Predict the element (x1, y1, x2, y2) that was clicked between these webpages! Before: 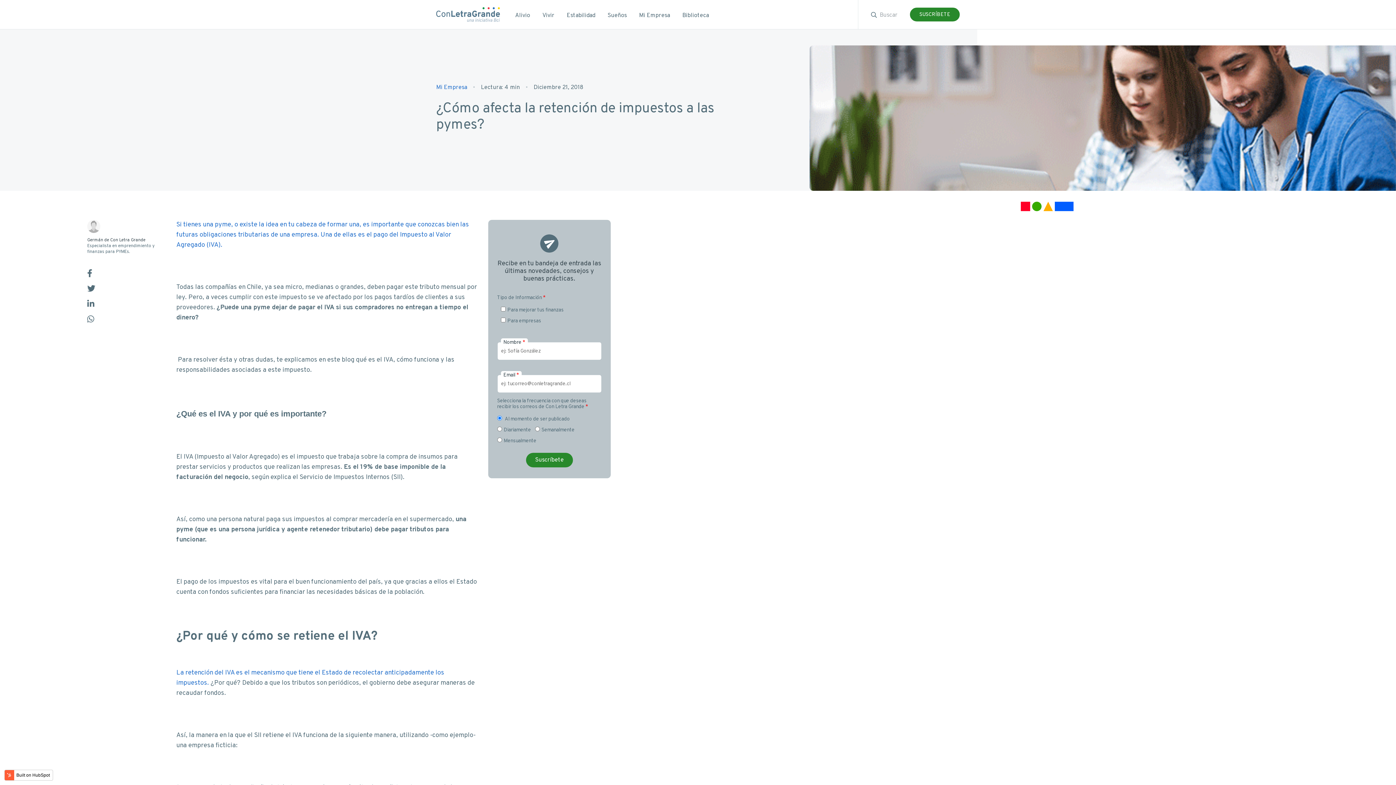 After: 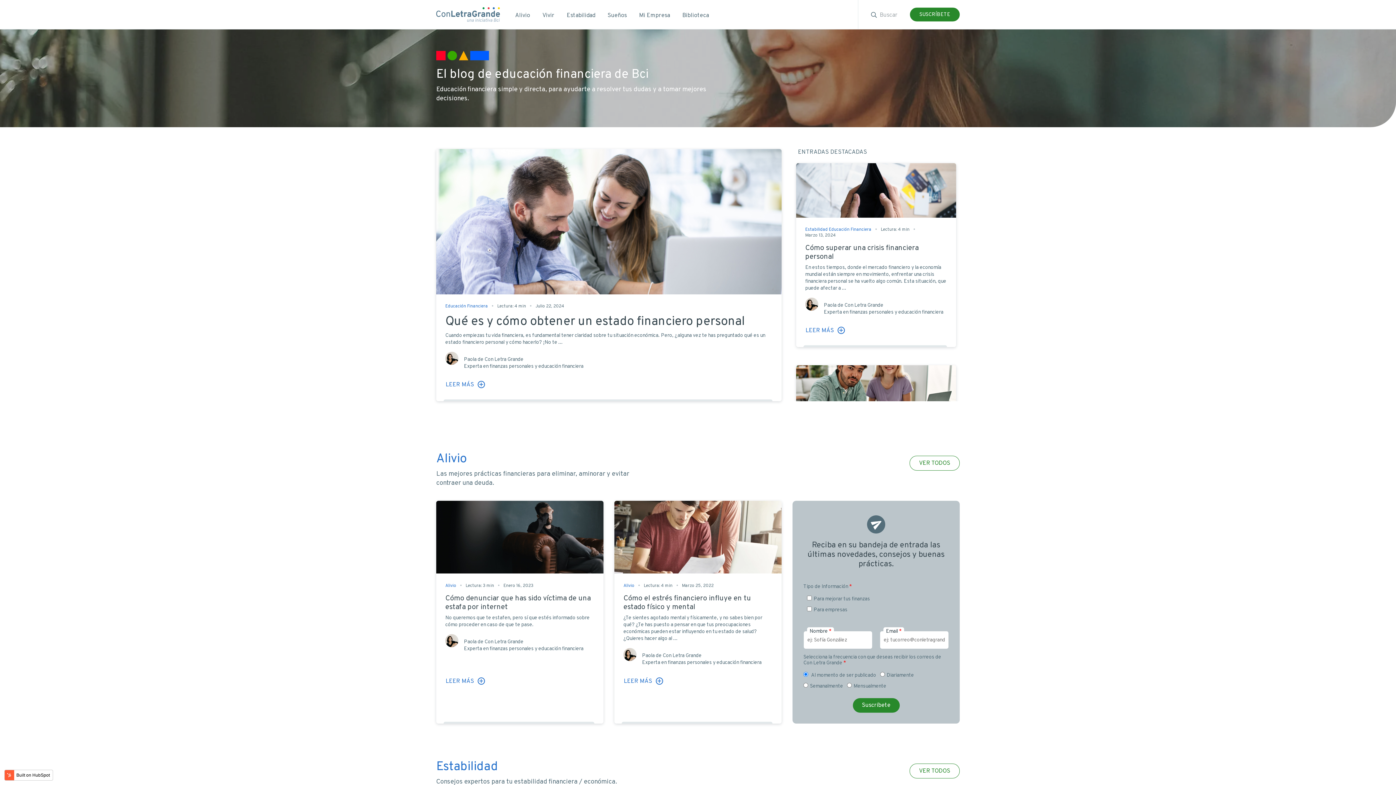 Action: bbox: (436, 5, 500, 23)